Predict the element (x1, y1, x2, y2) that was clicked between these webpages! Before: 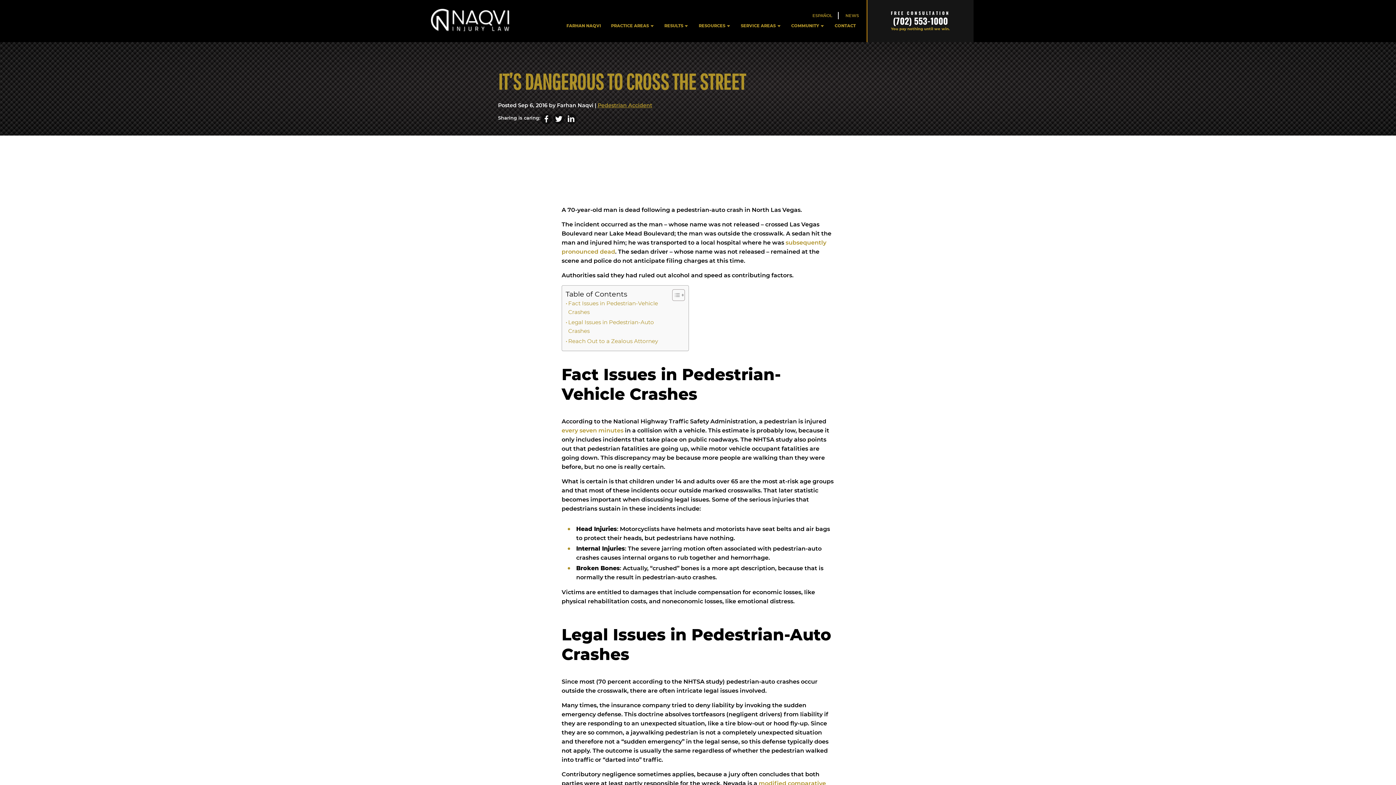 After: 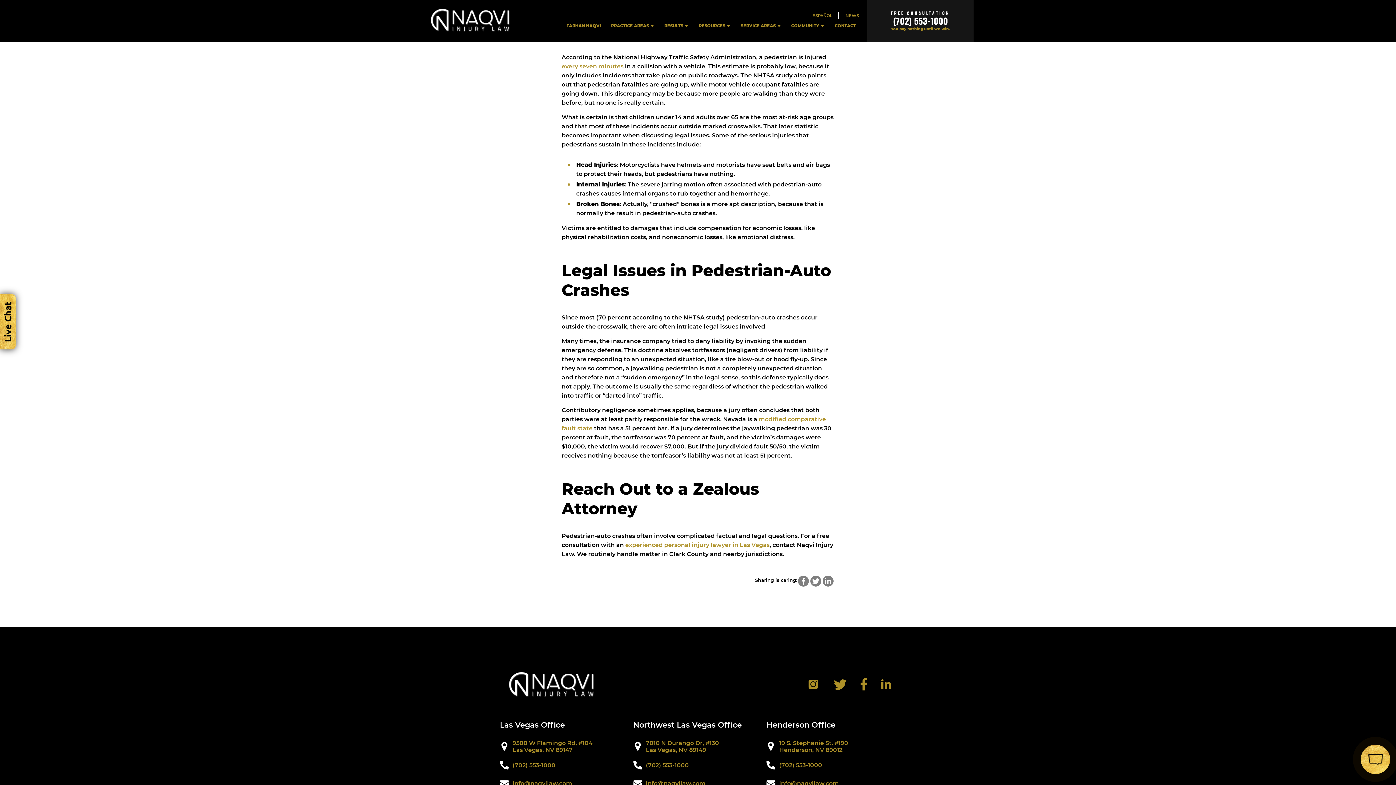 Action: label: Fact Issues in Pedestrian-Vehicle Crashes bbox: (565, 299, 668, 316)